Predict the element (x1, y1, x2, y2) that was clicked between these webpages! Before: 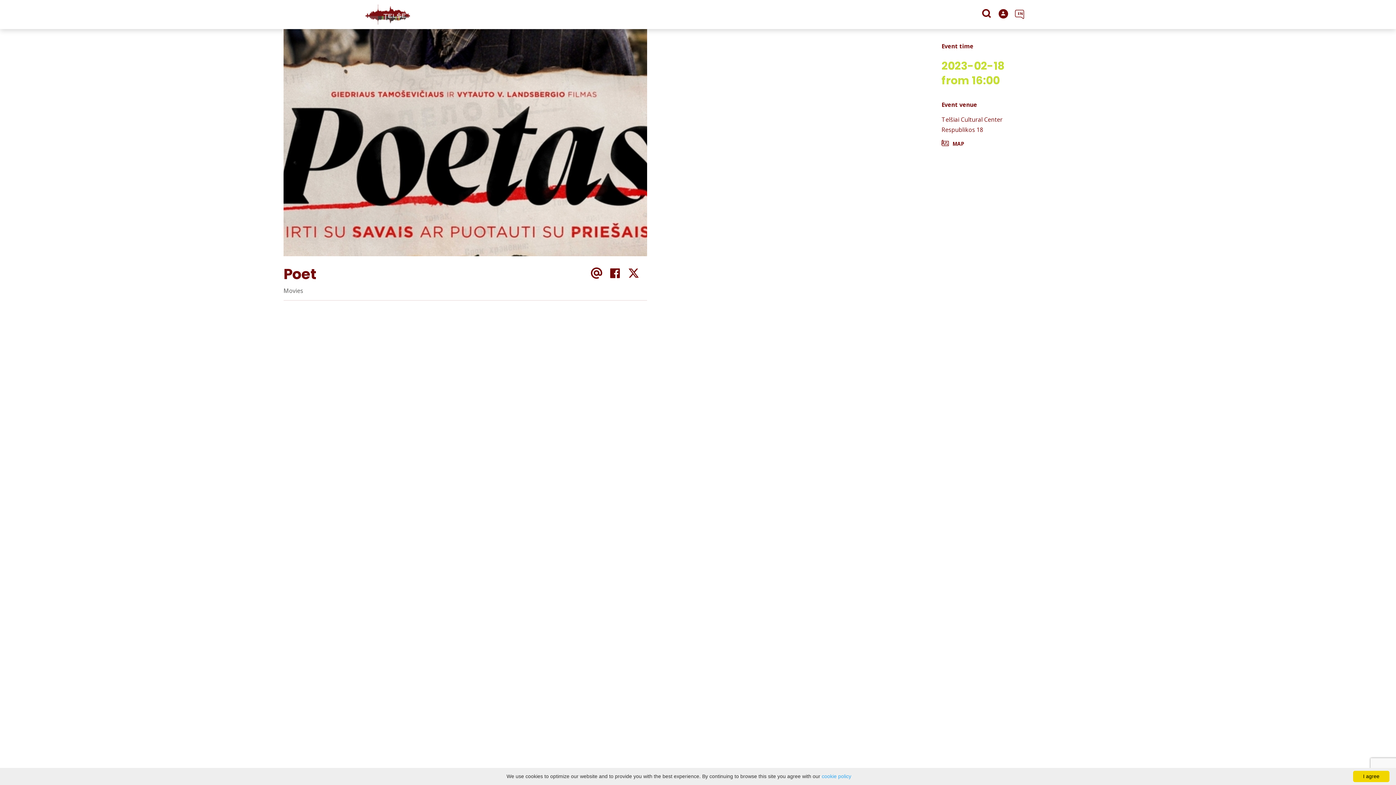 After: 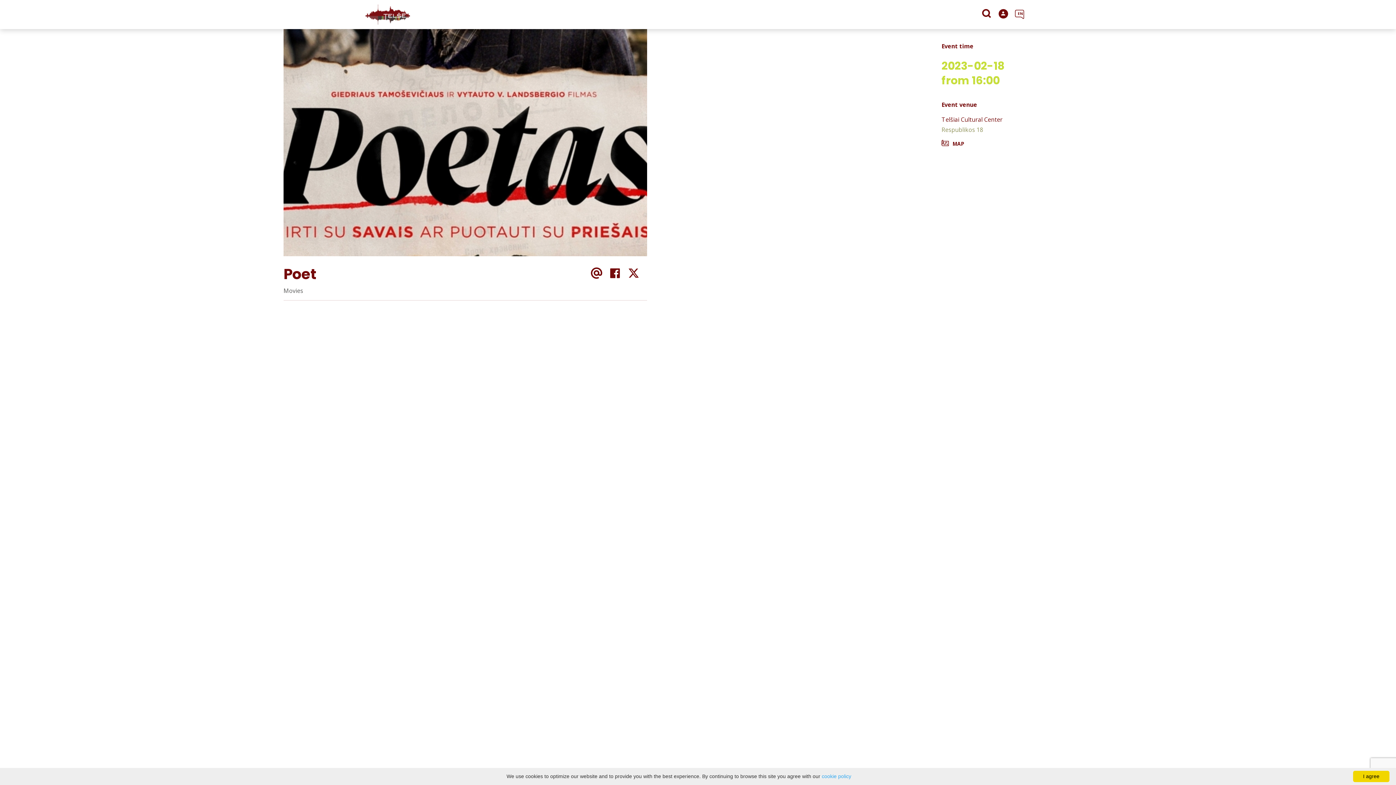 Action: label: Respublikos 18 bbox: (941, 124, 1074, 134)